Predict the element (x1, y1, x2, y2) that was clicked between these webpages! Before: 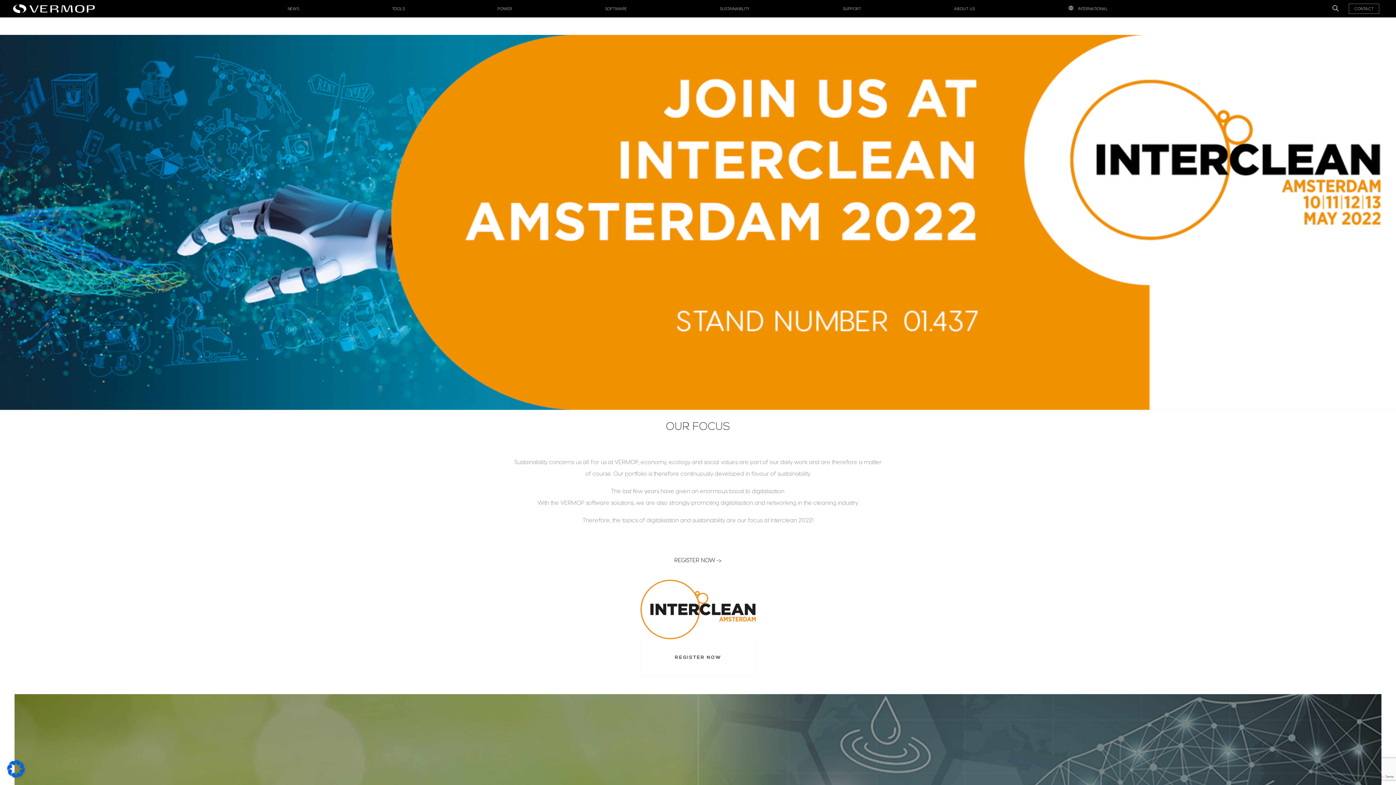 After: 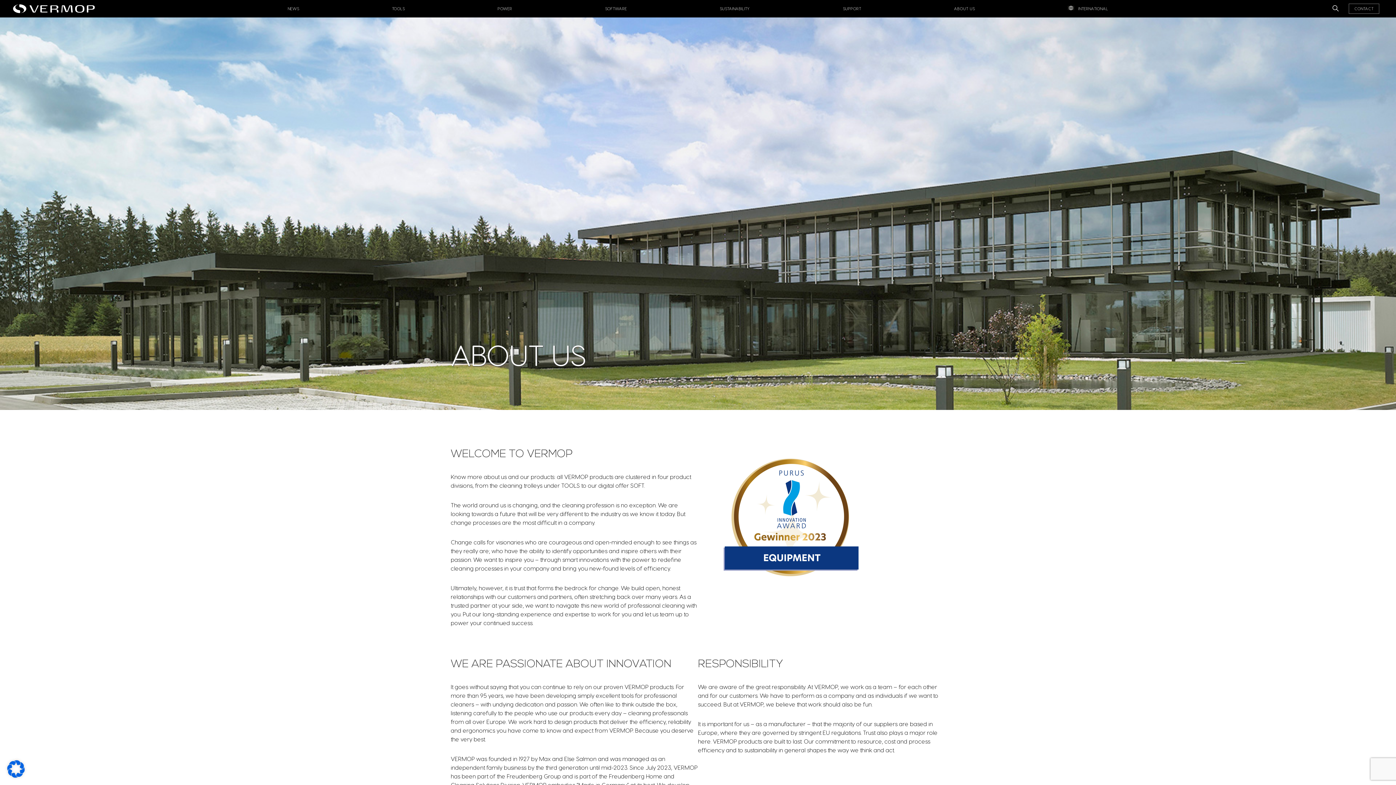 Action: label: ABOUT US bbox: (954, 0, 975, 17)